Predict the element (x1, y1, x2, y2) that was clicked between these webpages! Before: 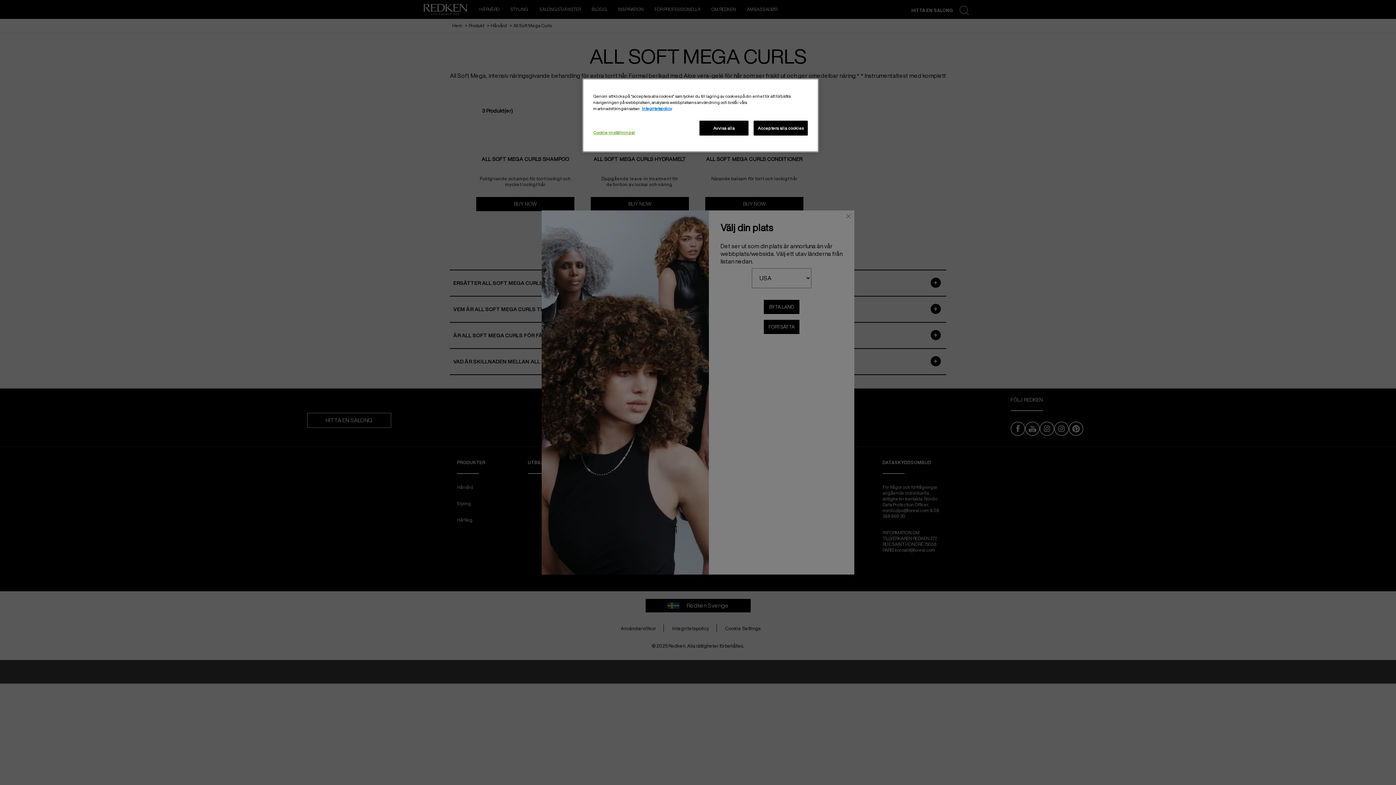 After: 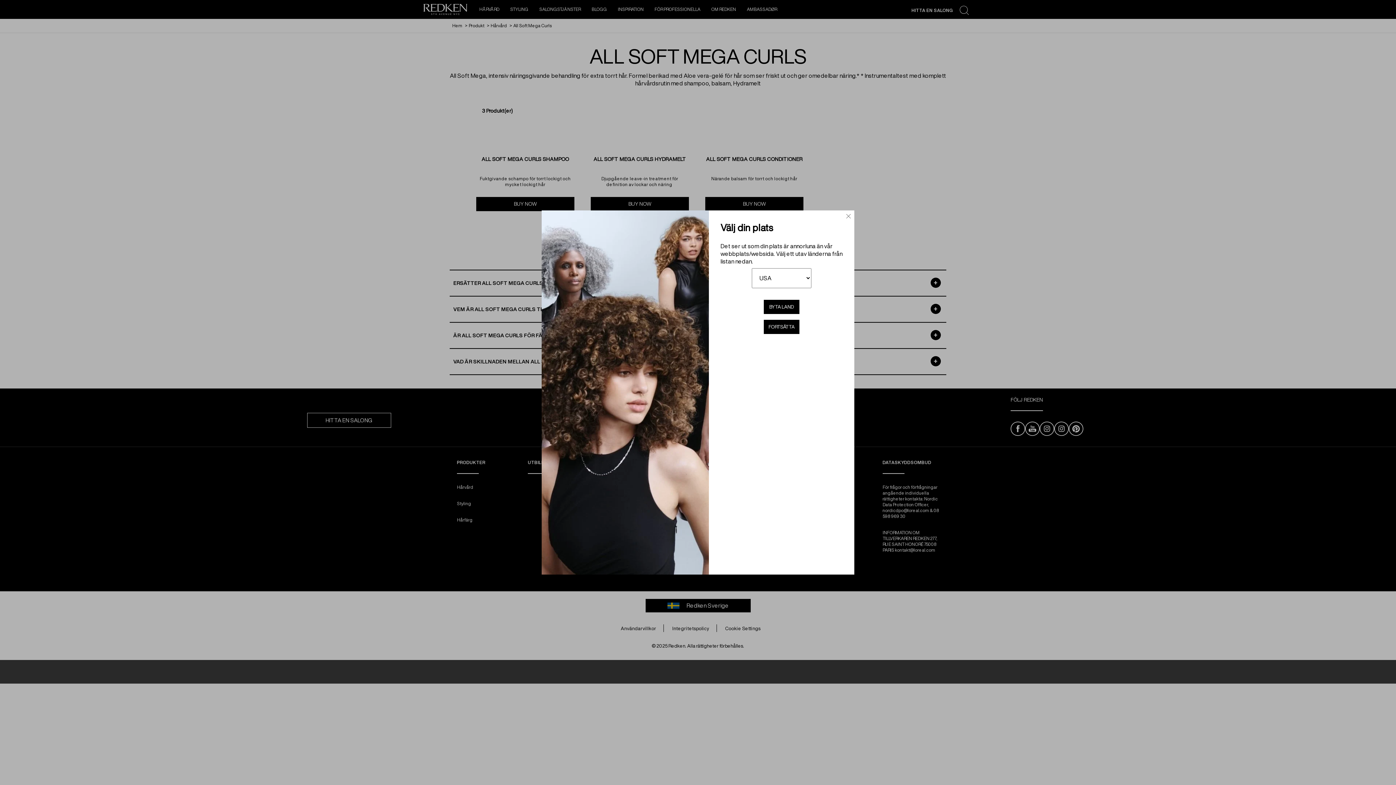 Action: bbox: (699, 120, 748, 135) label: Avvisa alla